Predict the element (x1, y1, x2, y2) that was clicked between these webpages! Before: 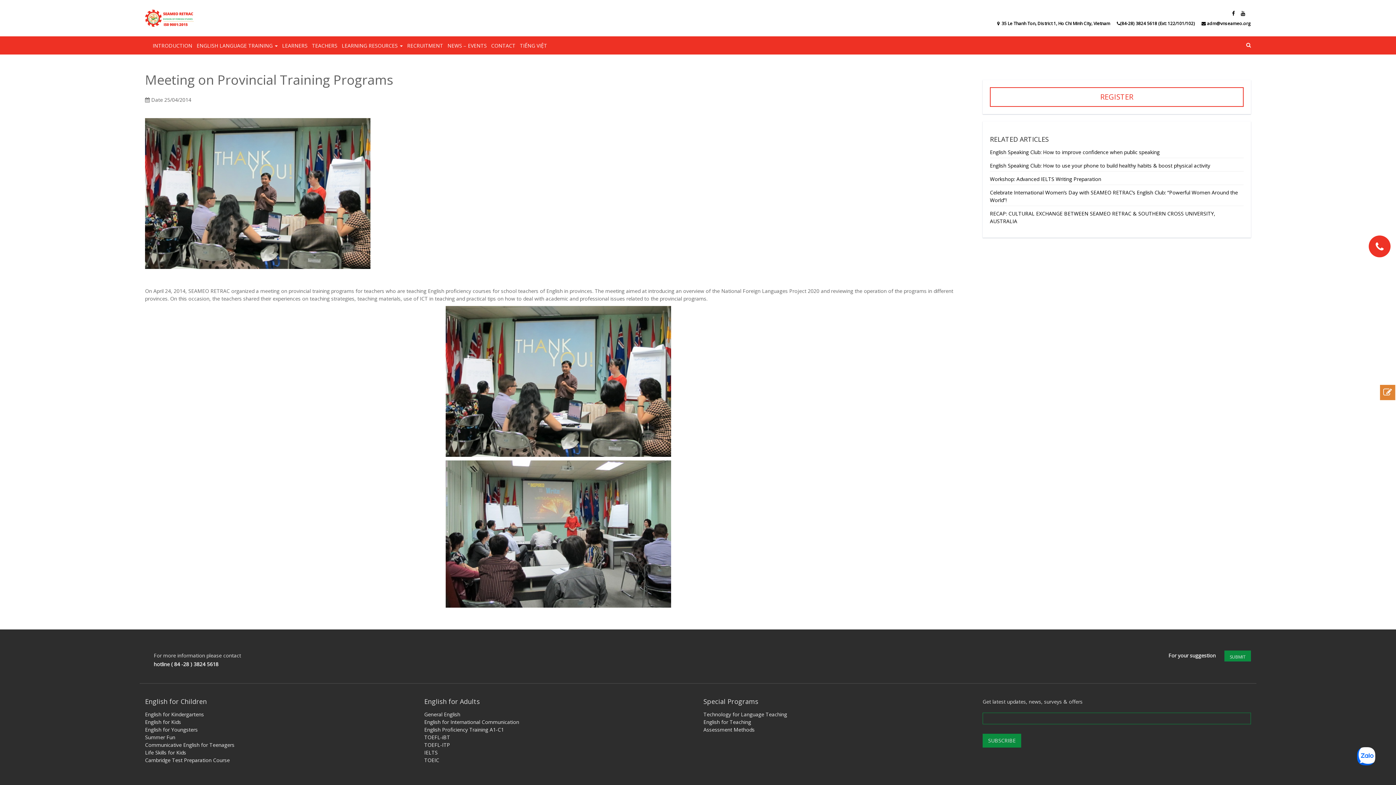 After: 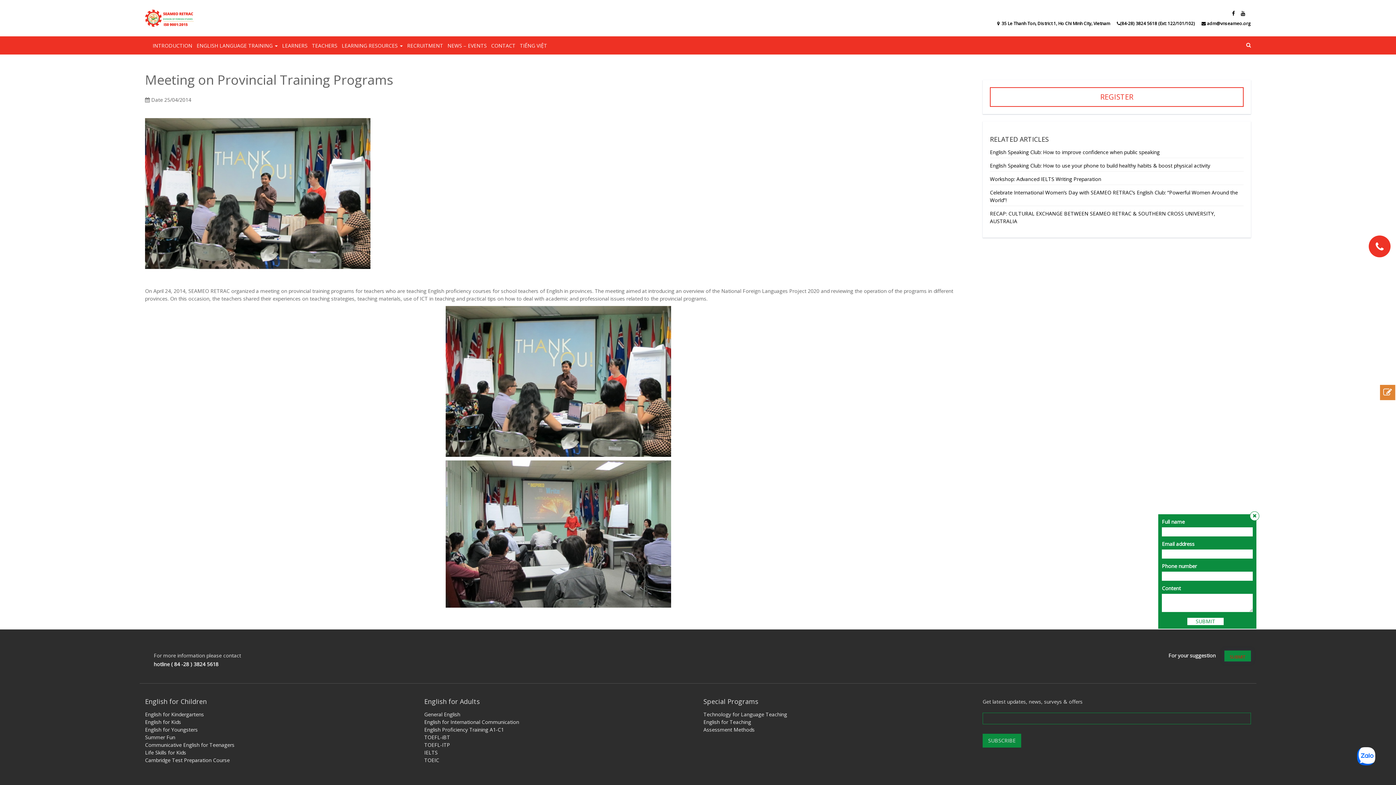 Action: bbox: (1224, 650, 1251, 661) label: SUBMIT